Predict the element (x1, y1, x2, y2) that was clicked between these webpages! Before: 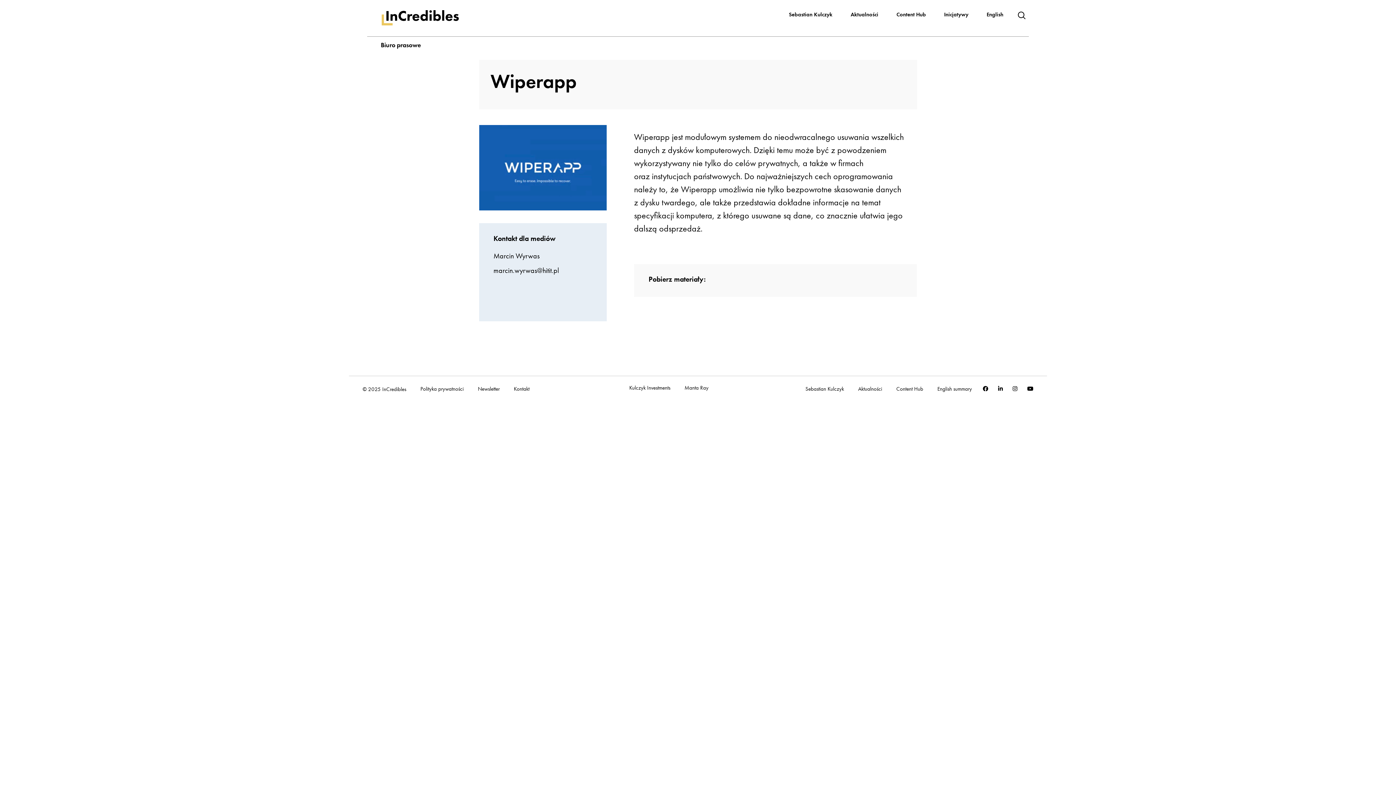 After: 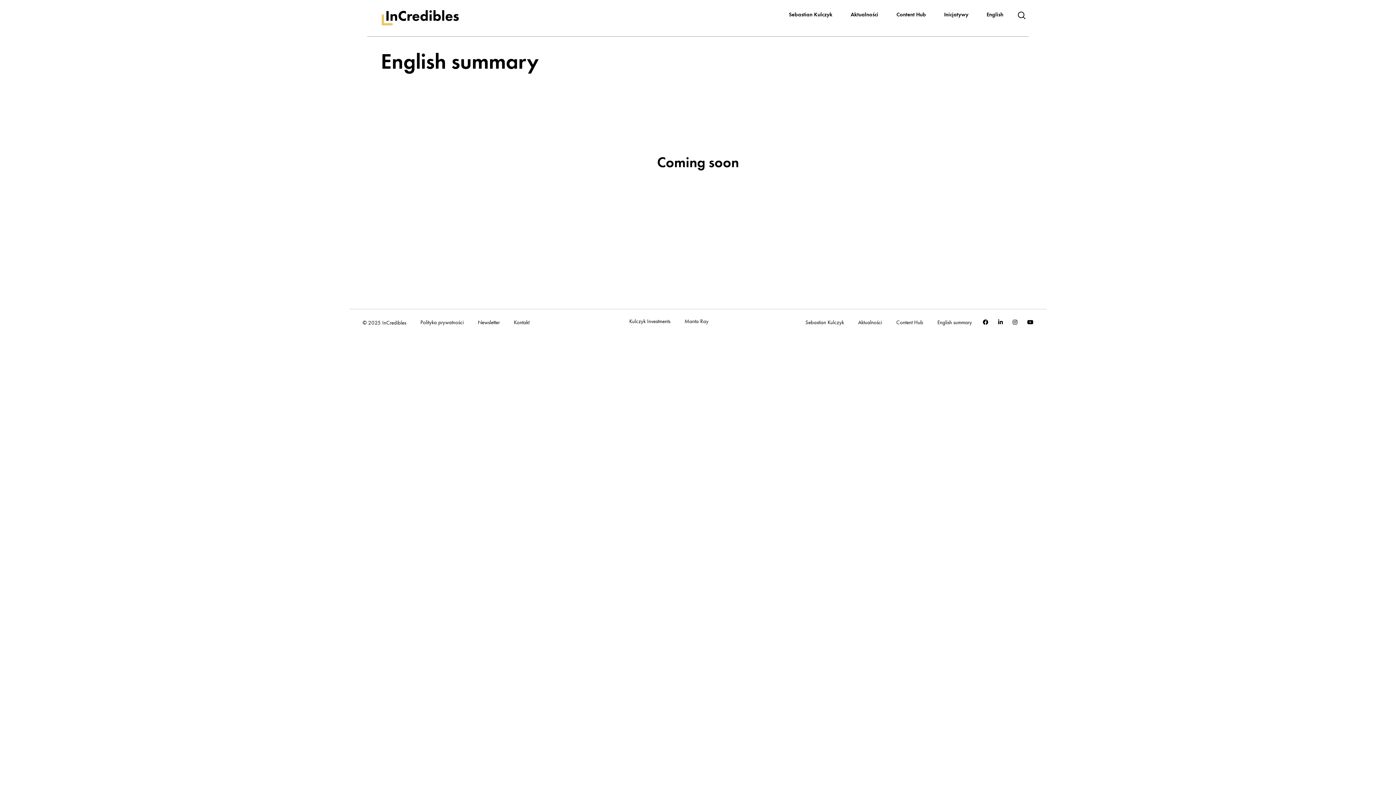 Action: label: English summary bbox: (937, 385, 972, 392)